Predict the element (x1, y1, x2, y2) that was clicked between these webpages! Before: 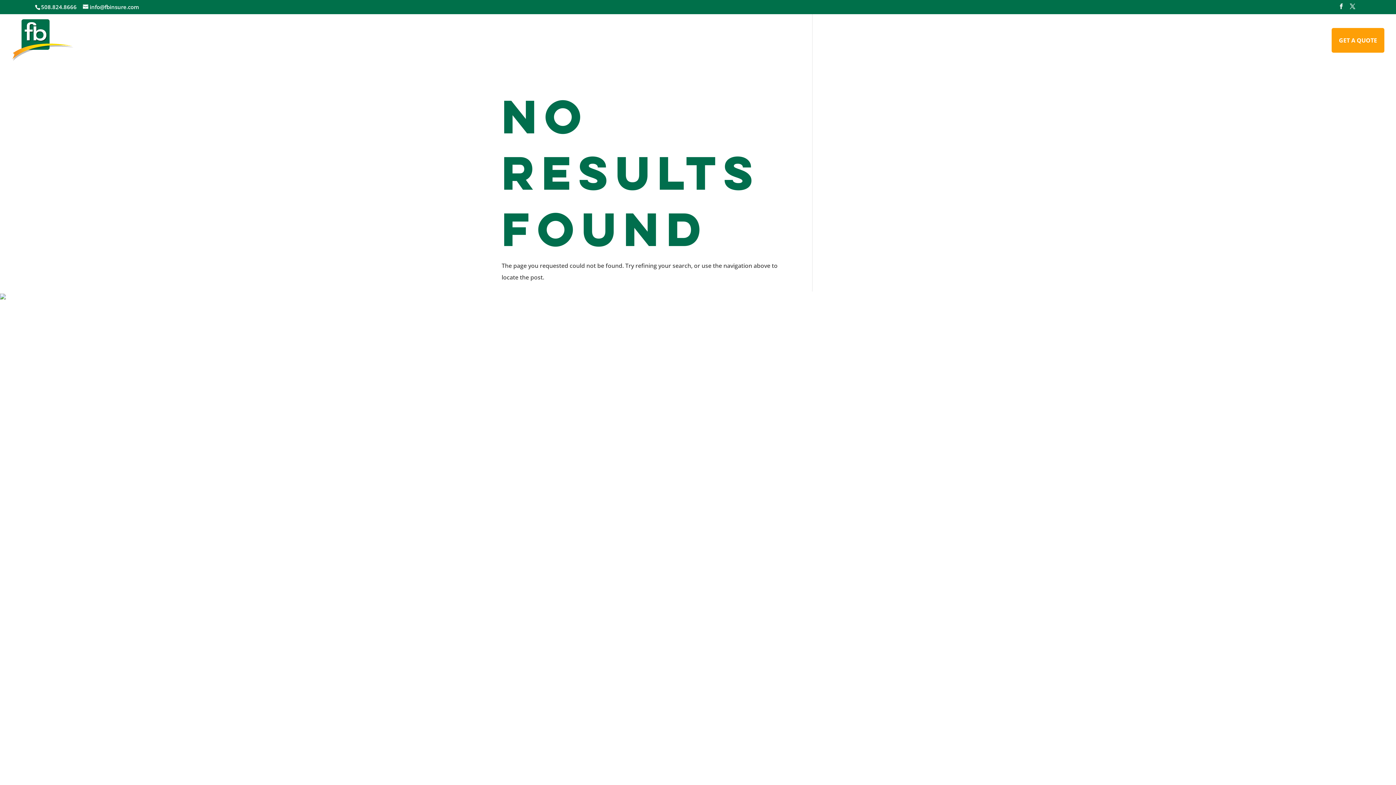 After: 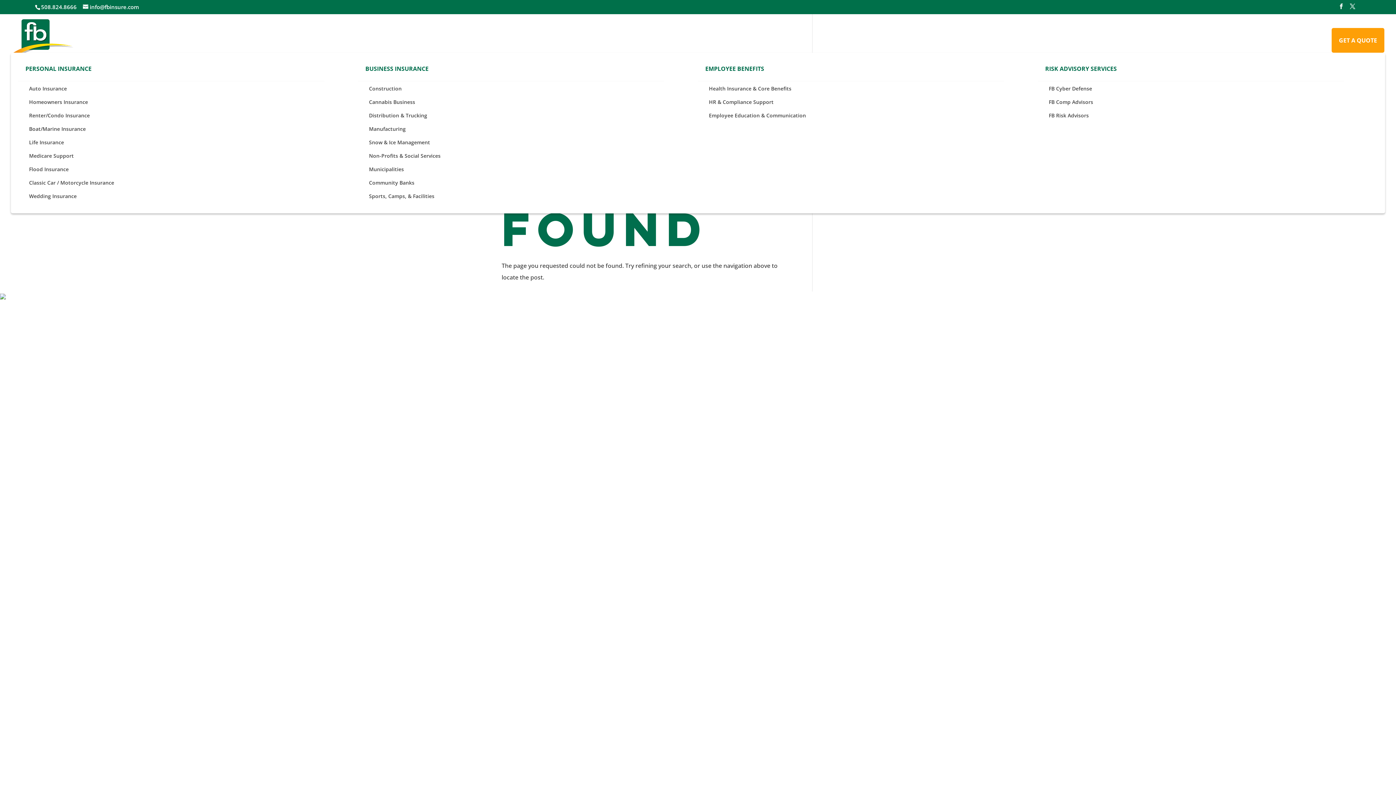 Action: bbox: (1065, 27, 1148, 52) label: INSURANCE SOLUTIONS